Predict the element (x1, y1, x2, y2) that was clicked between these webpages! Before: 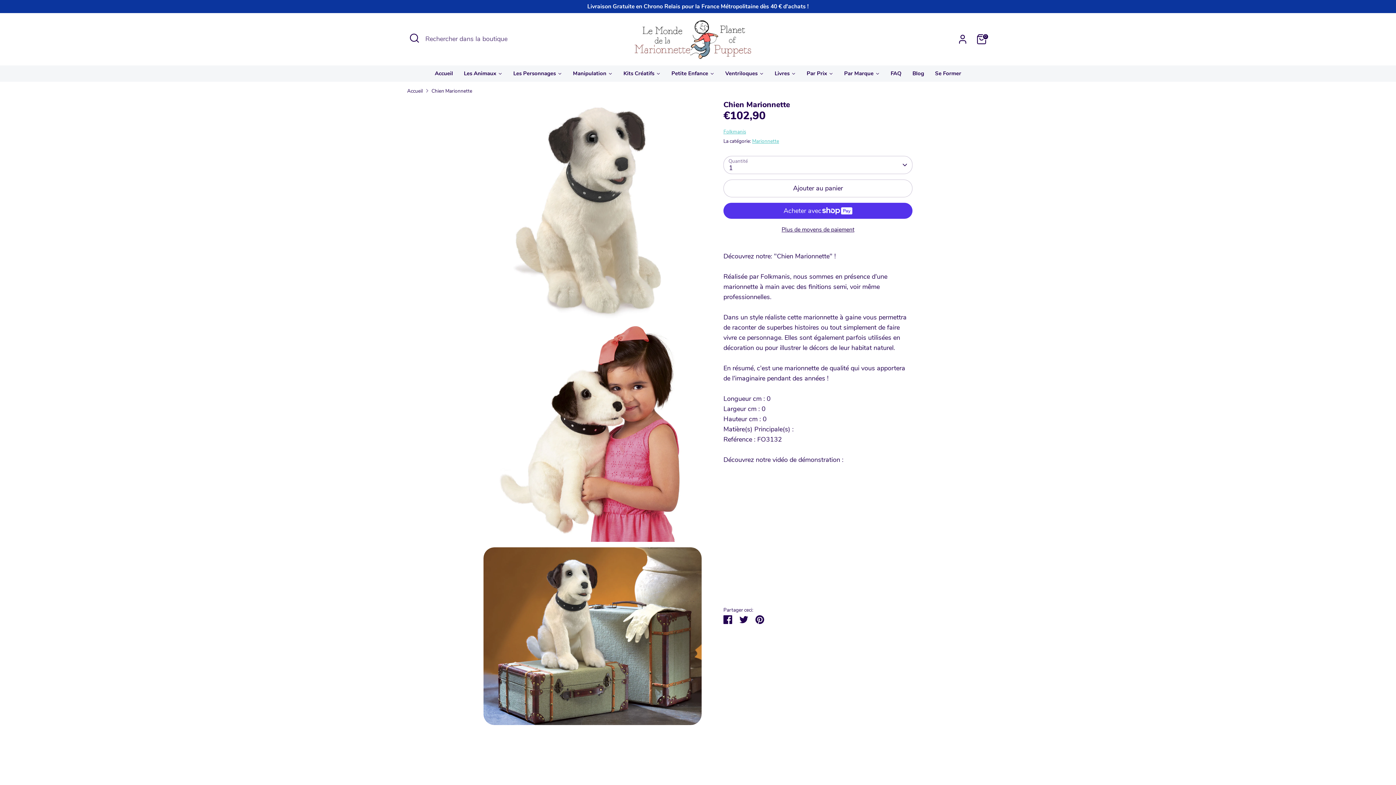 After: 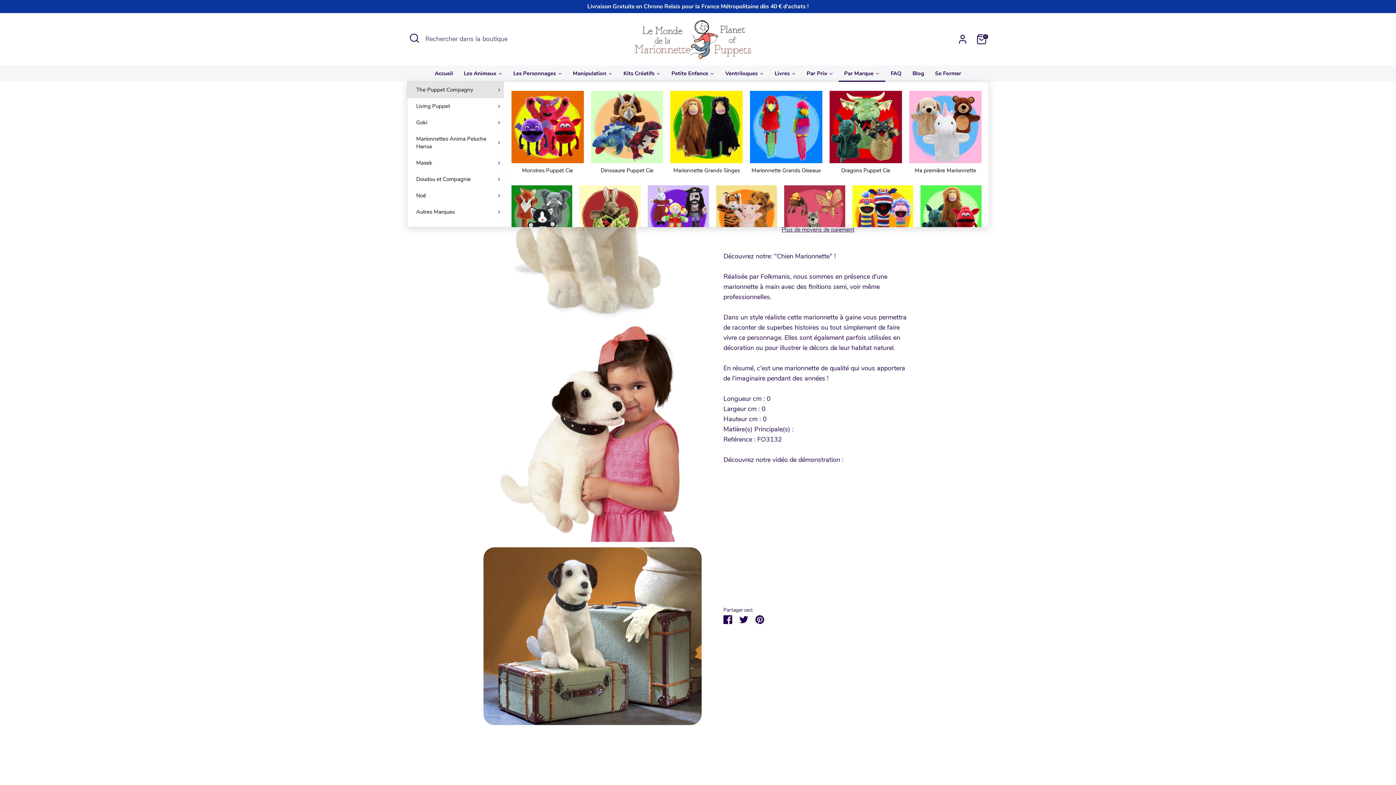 Action: bbox: (838, 65, 885, 81) label: Par Marque